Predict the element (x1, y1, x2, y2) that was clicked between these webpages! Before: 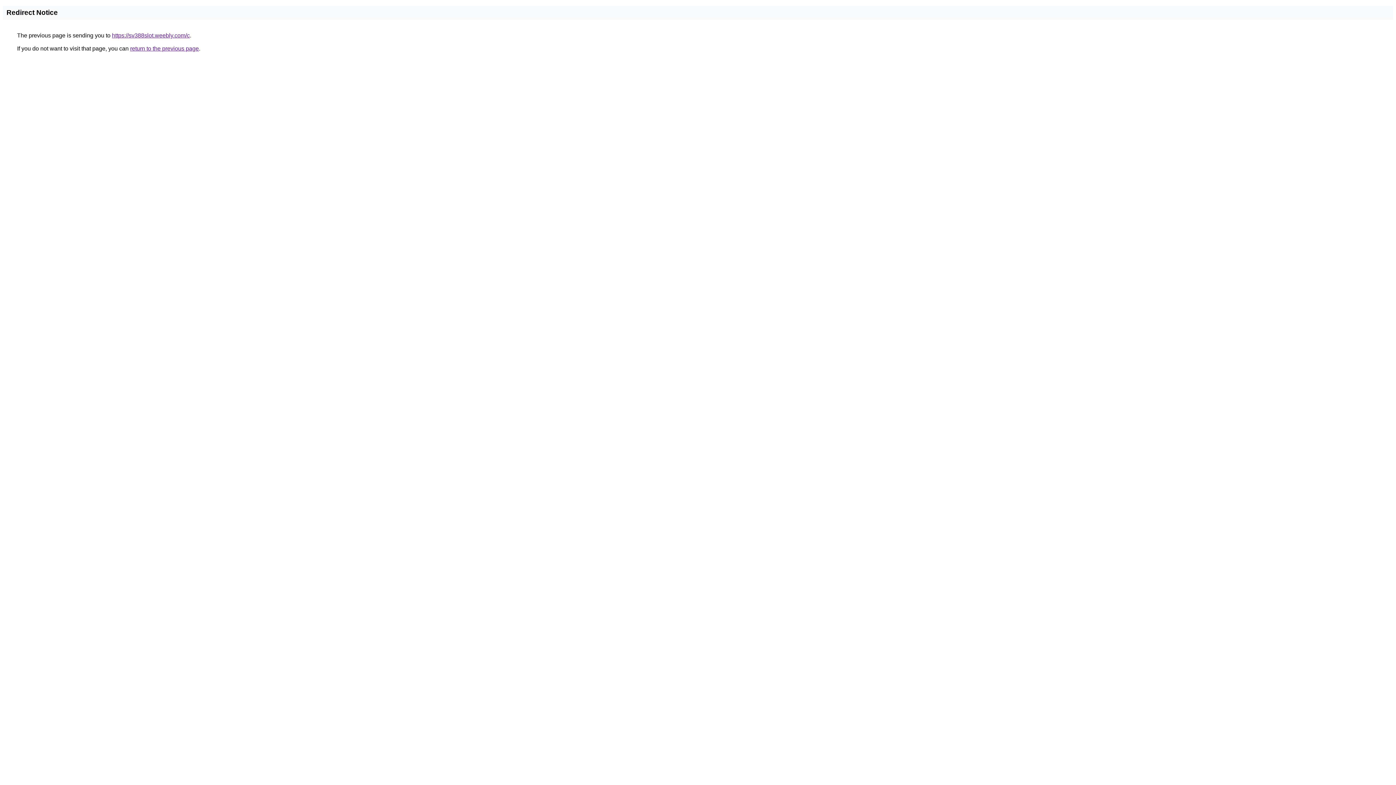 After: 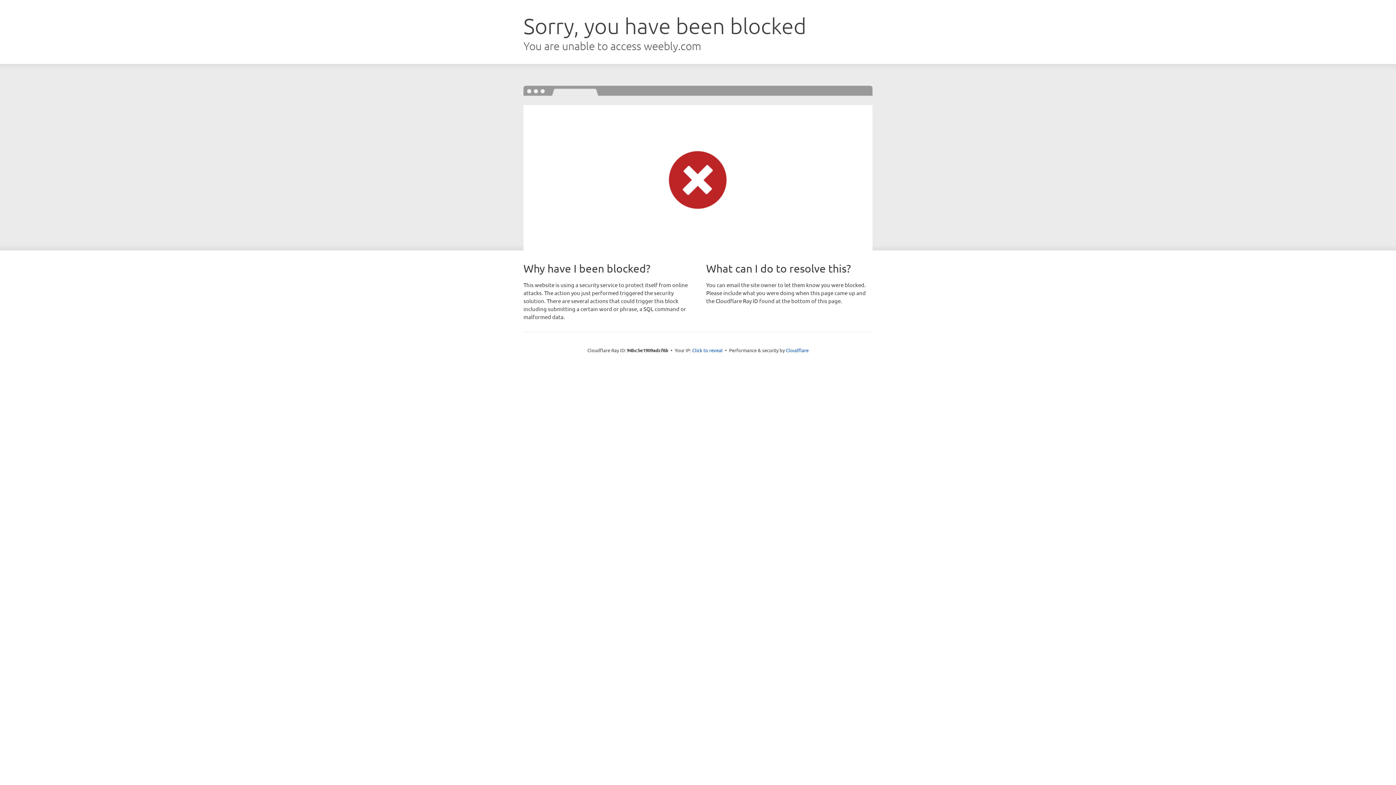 Action: bbox: (112, 32, 189, 38) label: https://sv388slot.weebly.com/c